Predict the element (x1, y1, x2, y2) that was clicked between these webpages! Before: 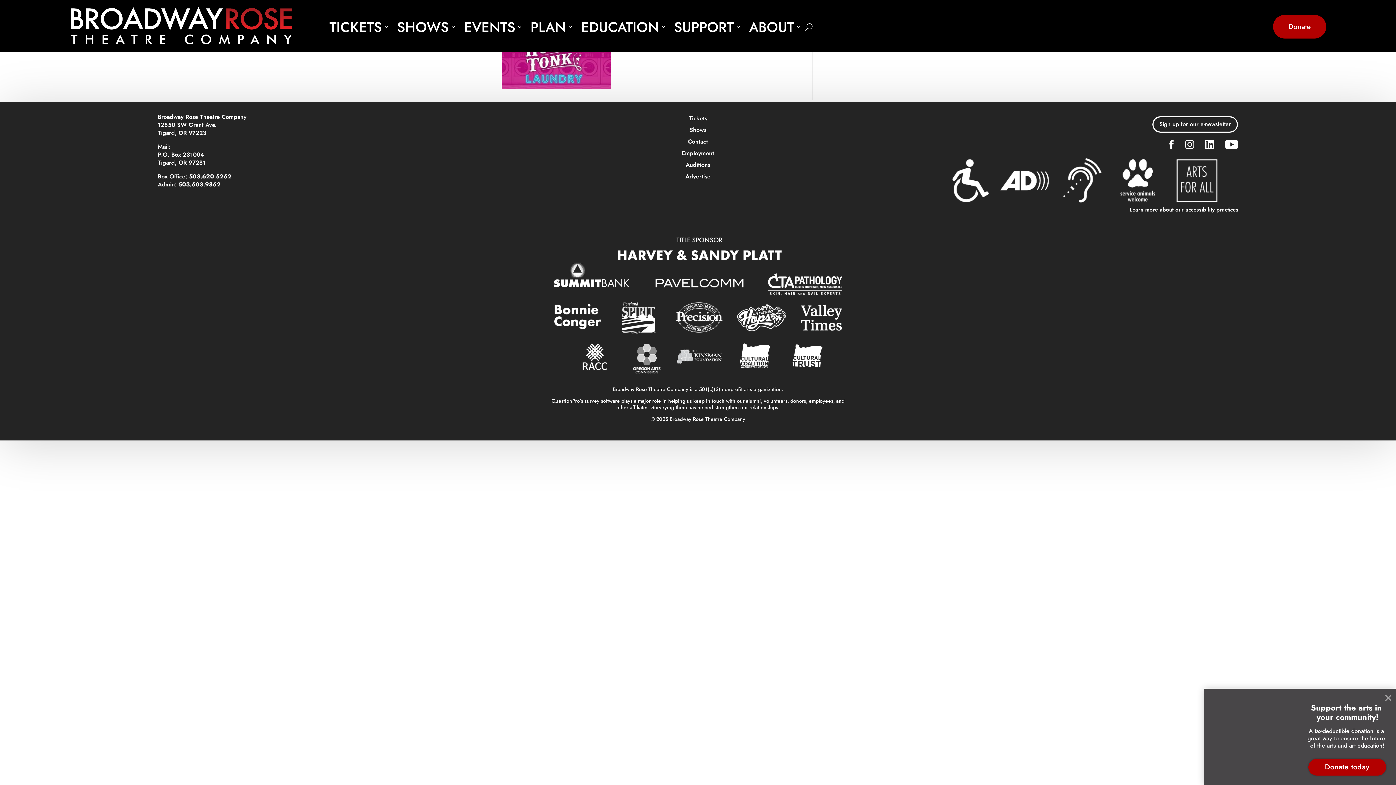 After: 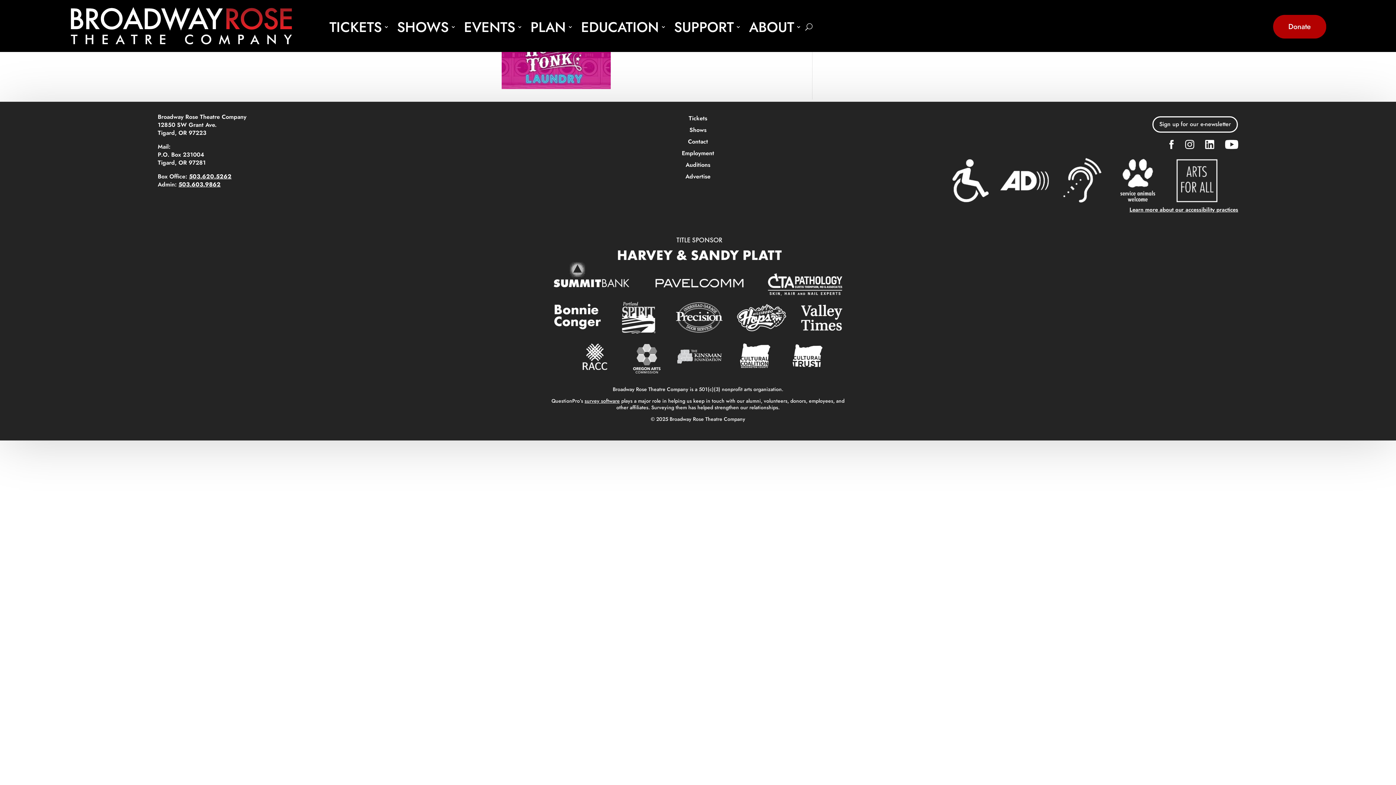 Action: bbox: (1225, 142, 1238, 151)